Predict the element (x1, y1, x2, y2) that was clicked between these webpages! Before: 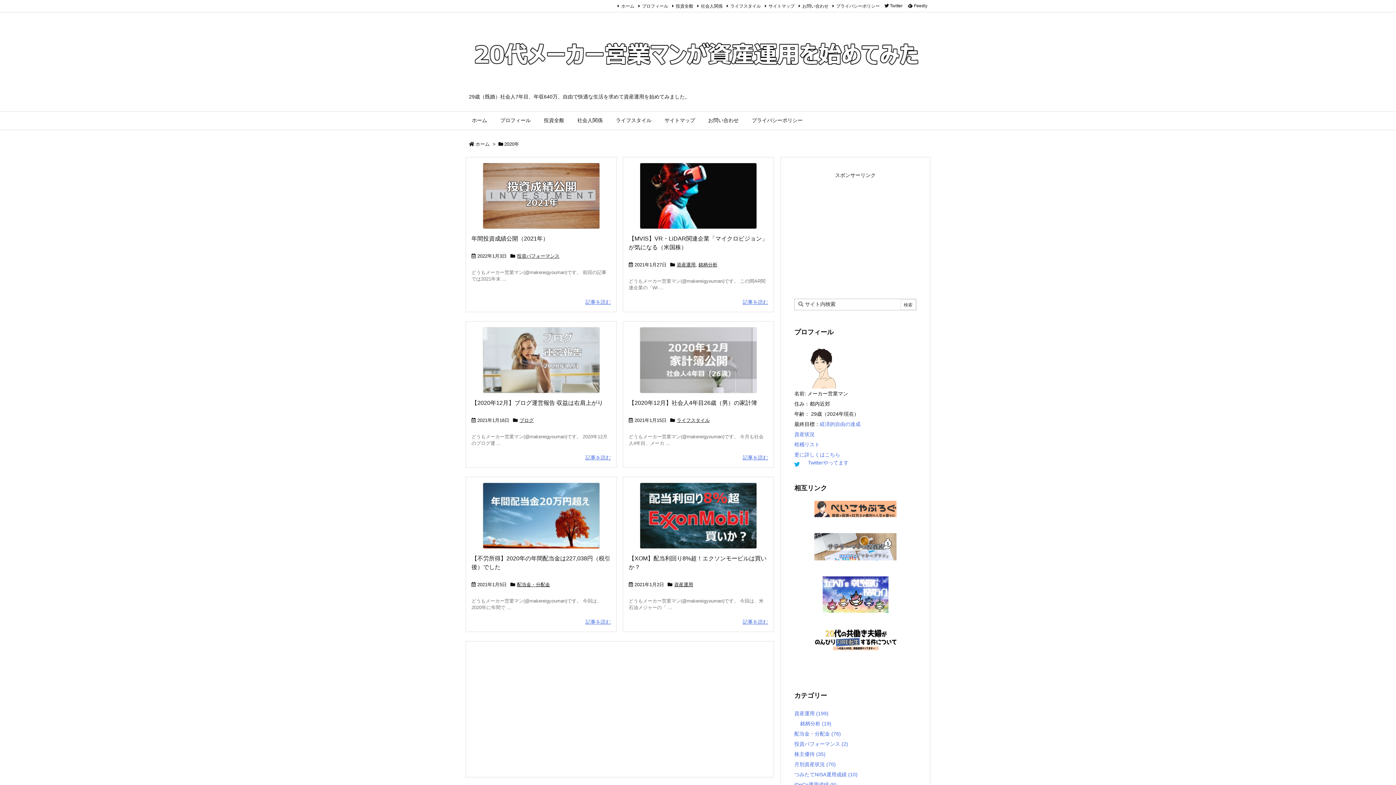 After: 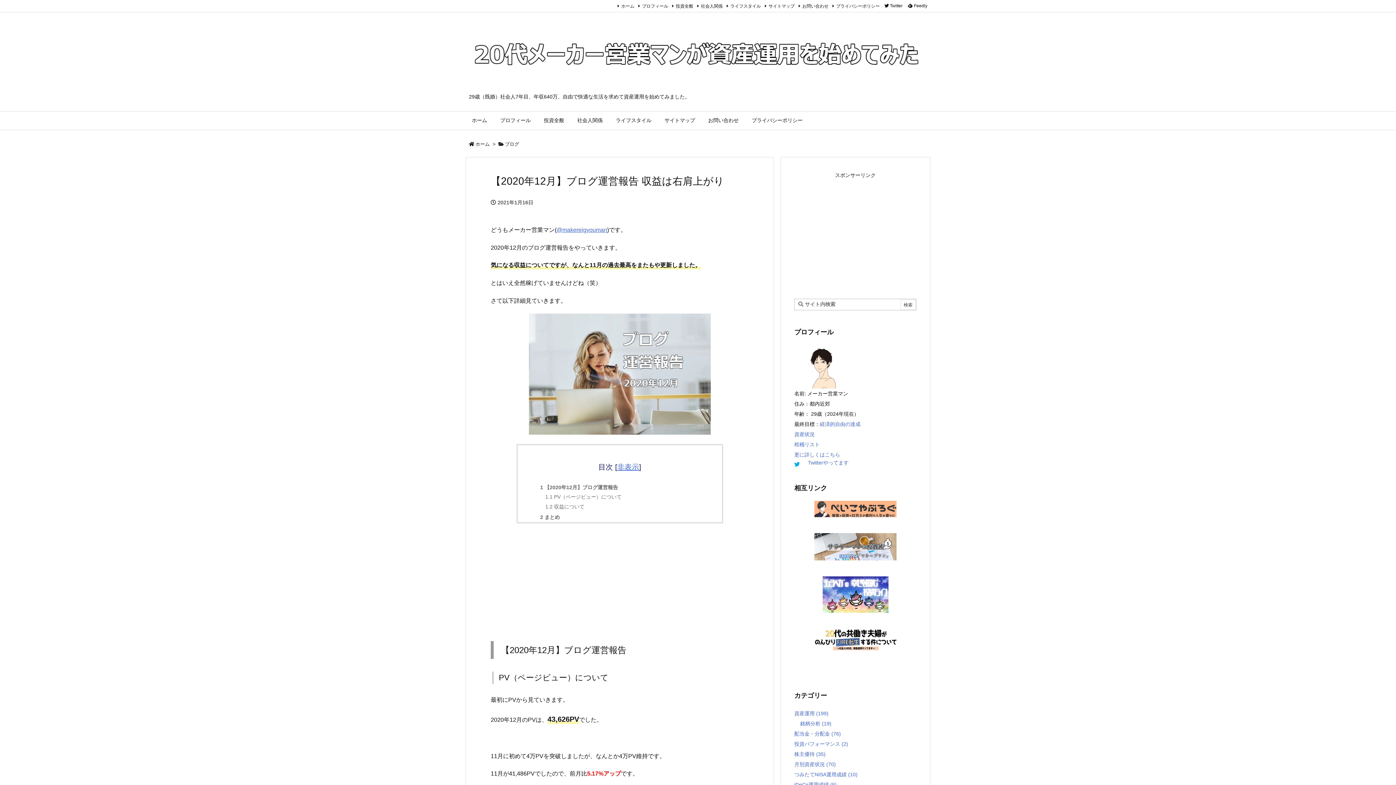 Action: bbox: (471, 399, 603, 406) label: 【2020年12月】ブログ運営報告 収益は右肩上がり